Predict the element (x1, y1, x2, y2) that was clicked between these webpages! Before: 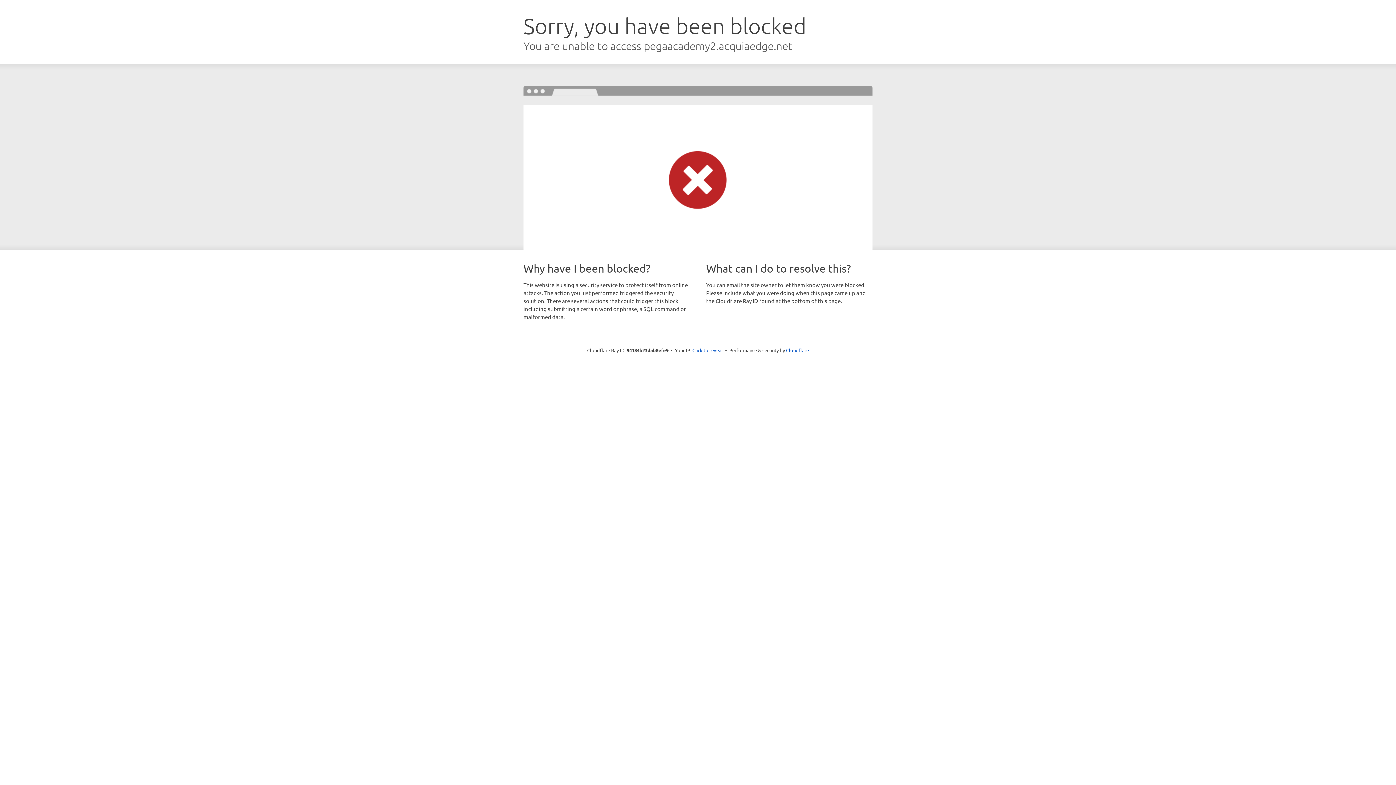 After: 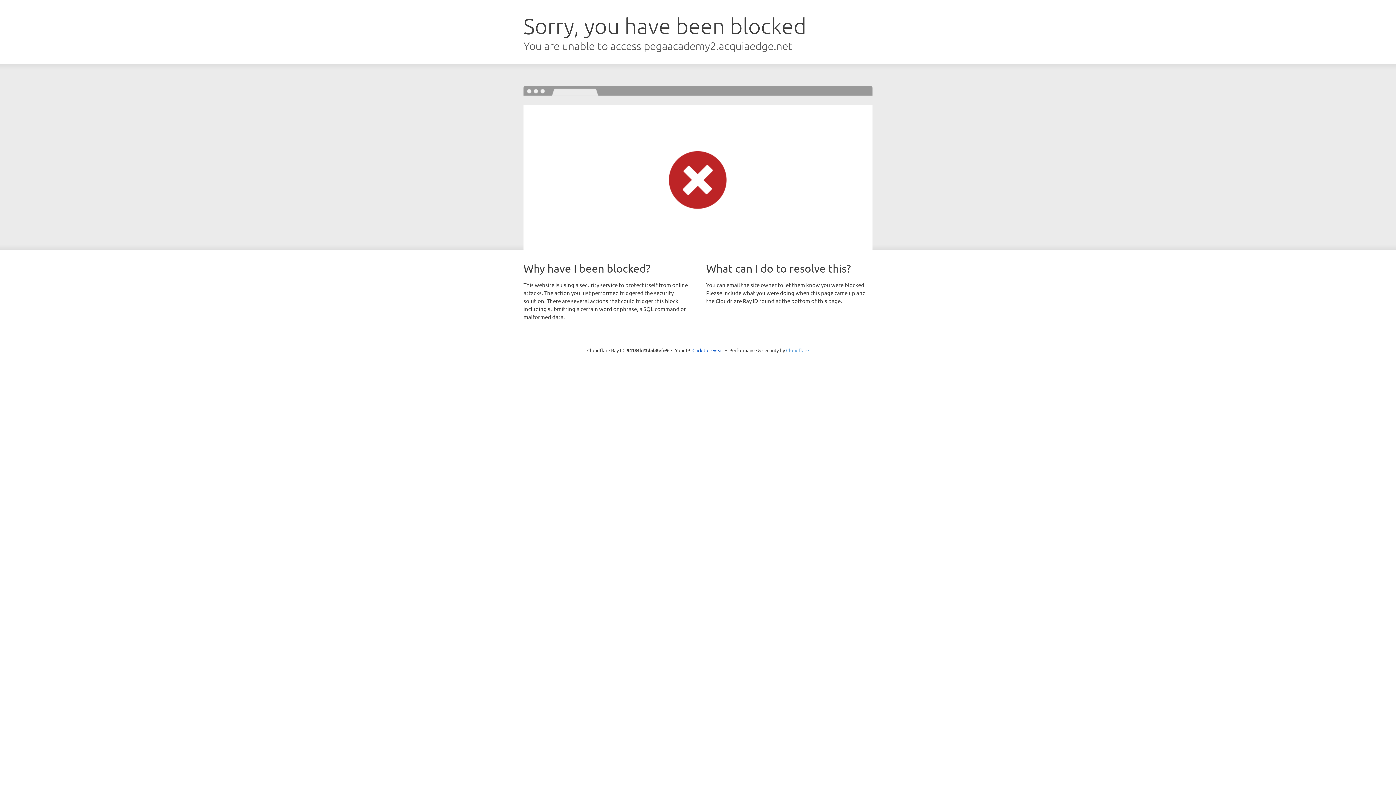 Action: bbox: (786, 347, 809, 353) label: Cloudflare